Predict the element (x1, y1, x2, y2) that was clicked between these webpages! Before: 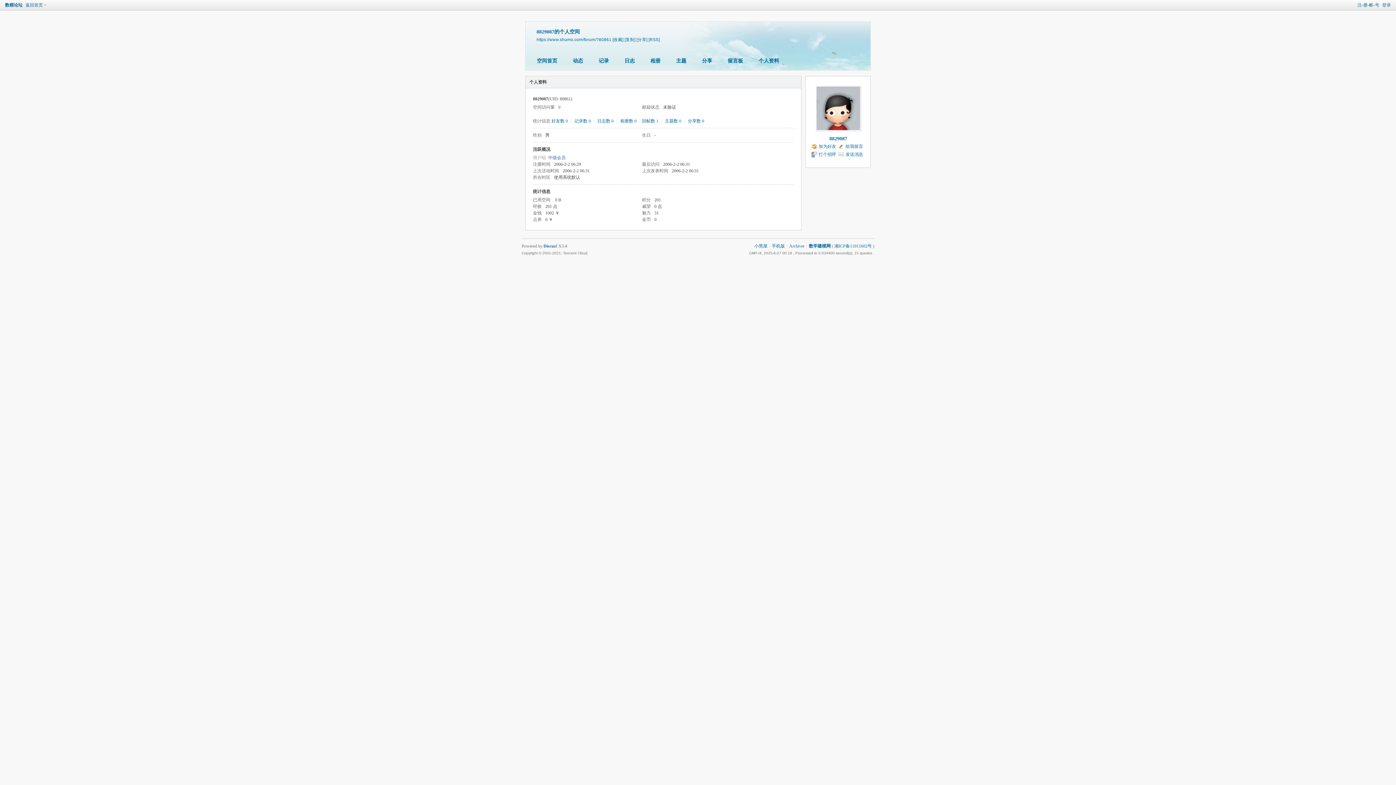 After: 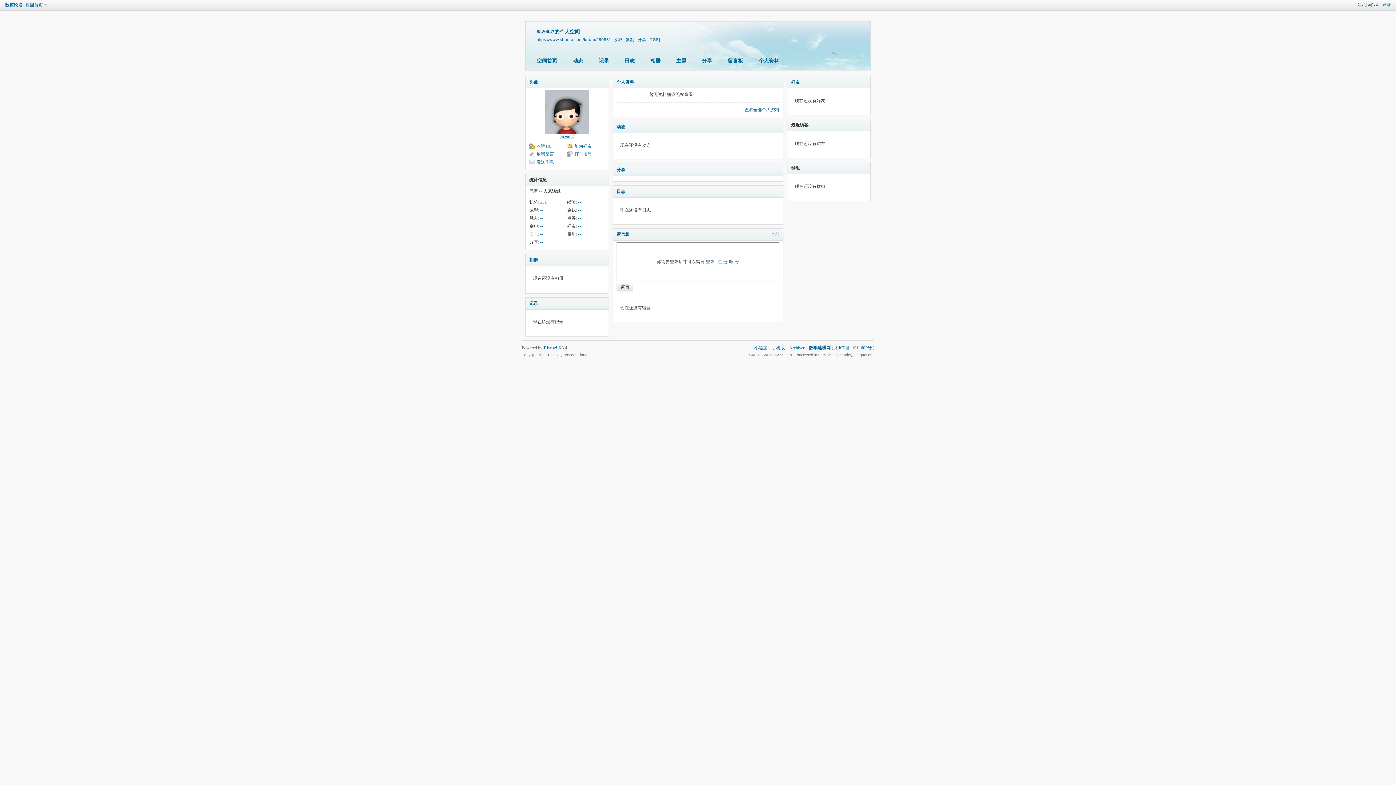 Action: label: 8829087 bbox: (829, 136, 847, 141)